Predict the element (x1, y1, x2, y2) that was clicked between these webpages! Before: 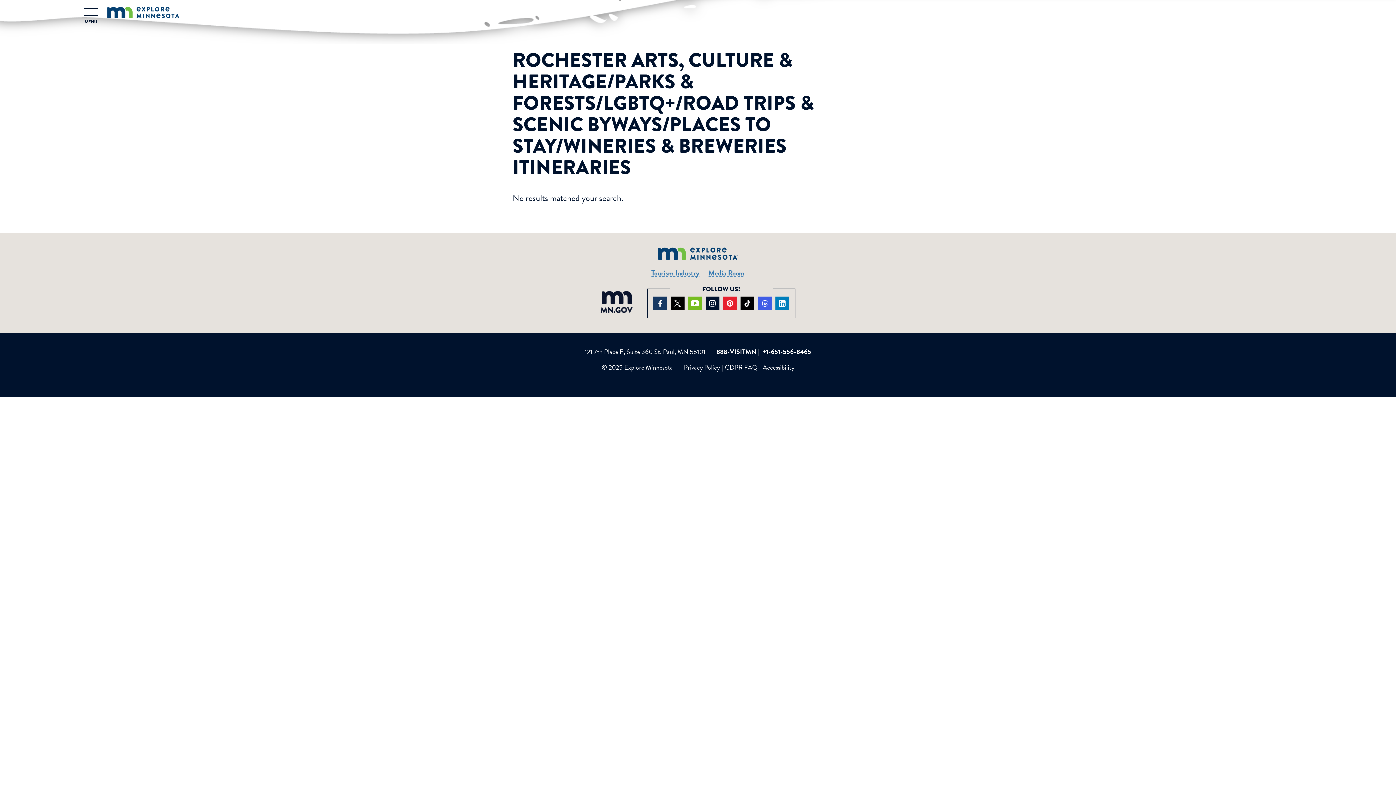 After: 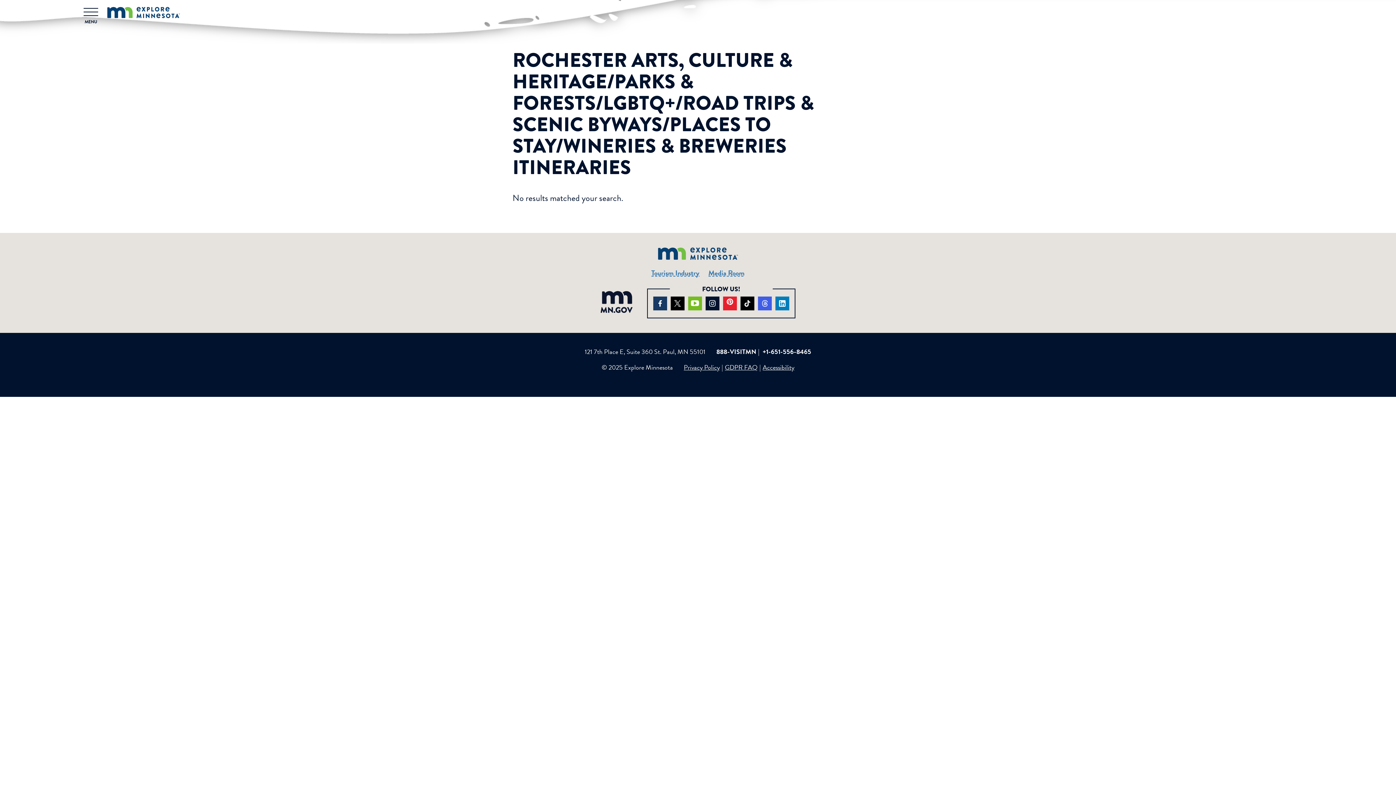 Action: label: Visit us on Pinterest (opens in new window) bbox: (723, 296, 737, 310)